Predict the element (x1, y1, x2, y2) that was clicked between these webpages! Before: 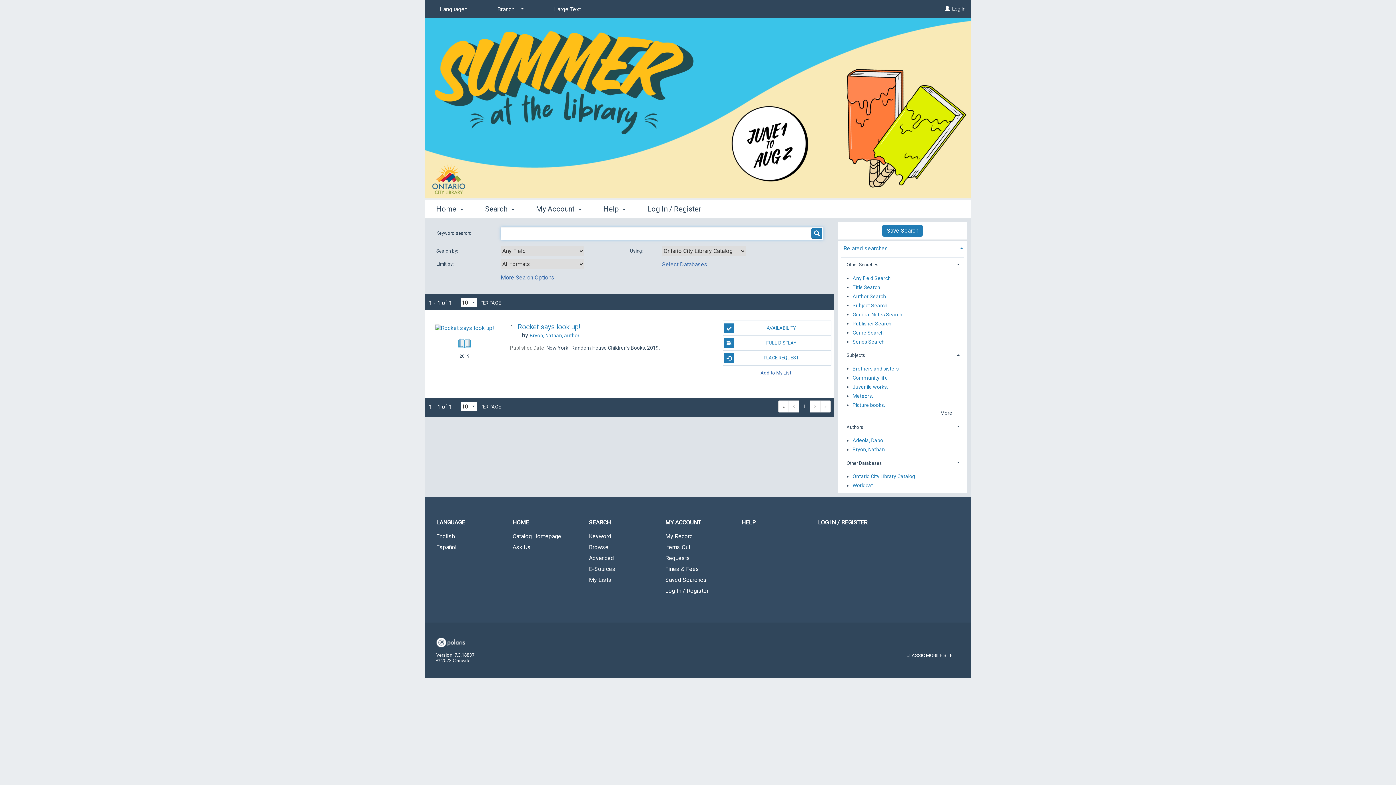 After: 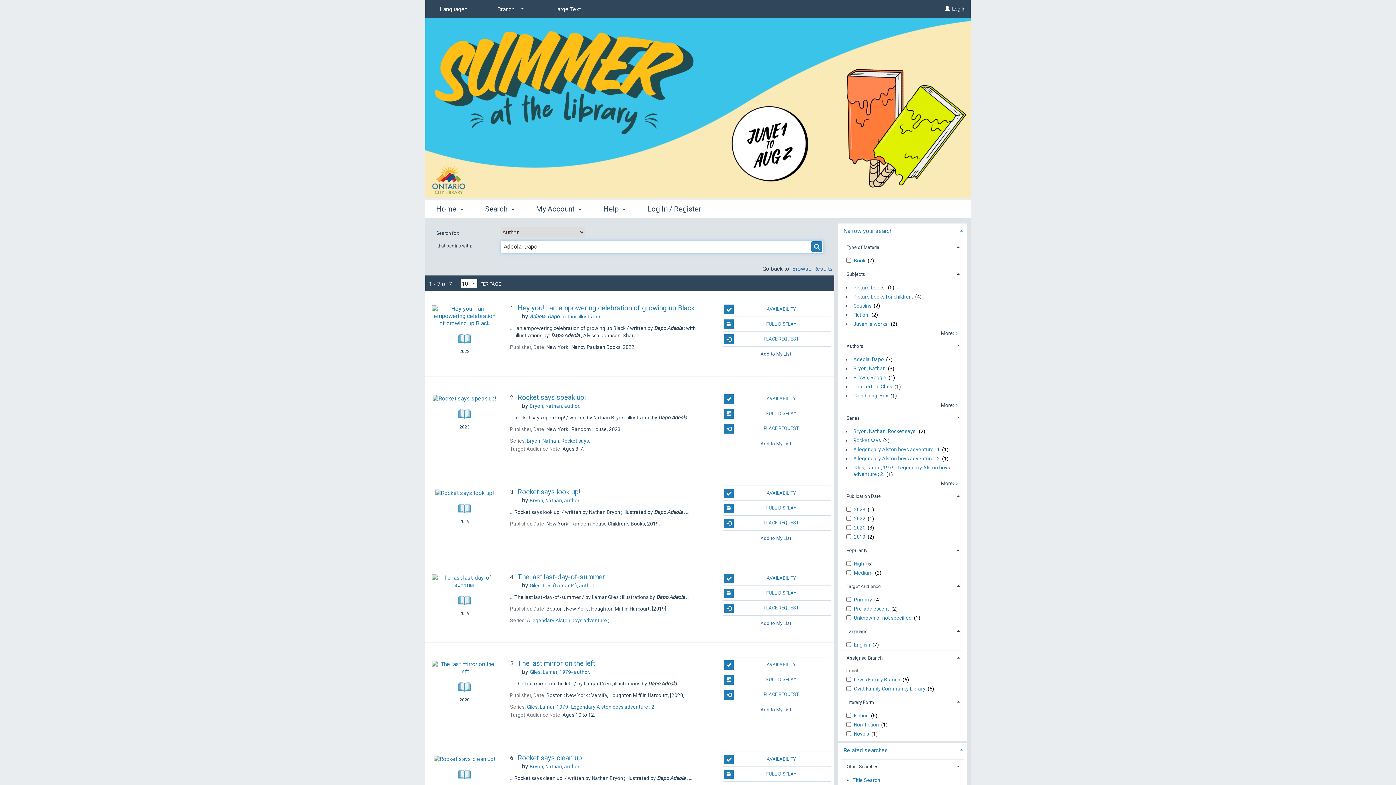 Action: bbox: (852, 436, 883, 445) label: Adeola, Dapo